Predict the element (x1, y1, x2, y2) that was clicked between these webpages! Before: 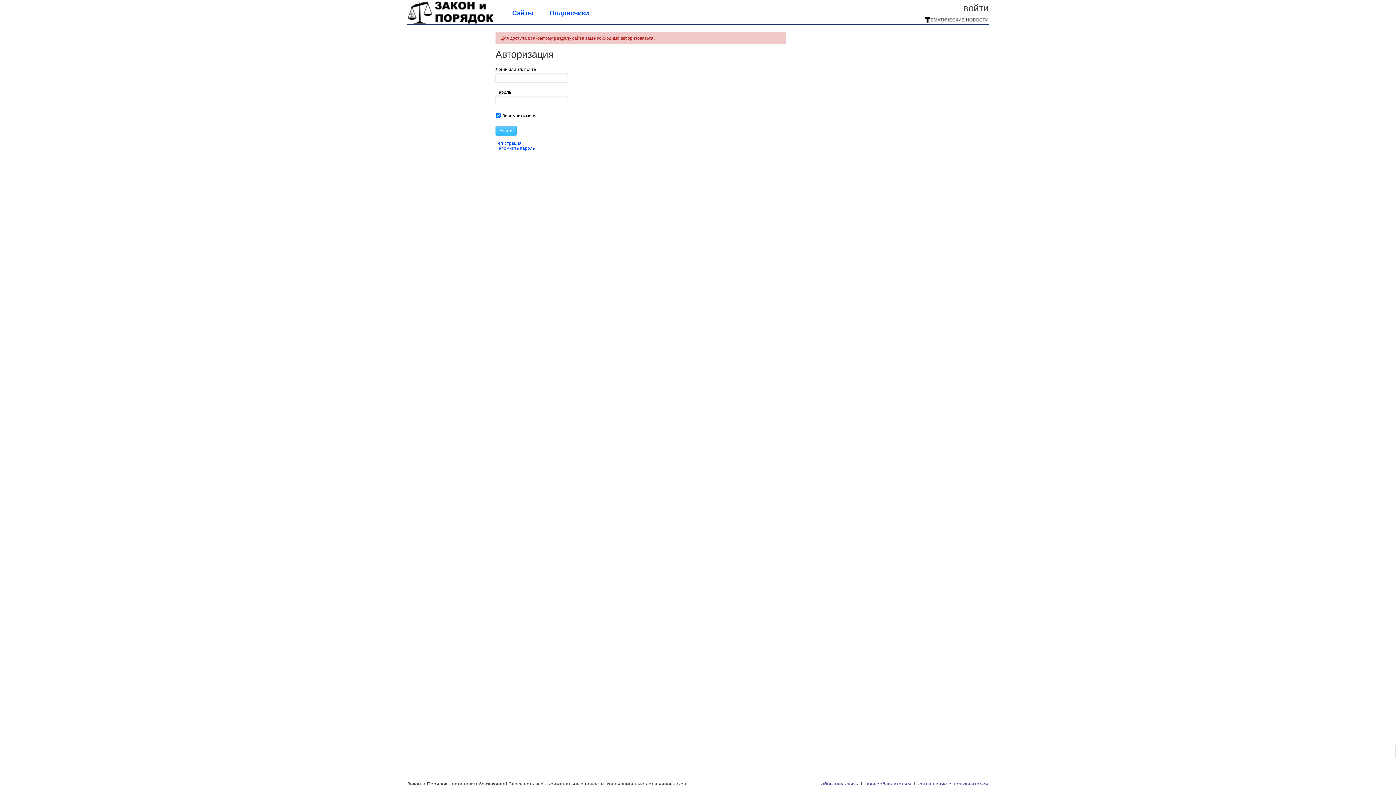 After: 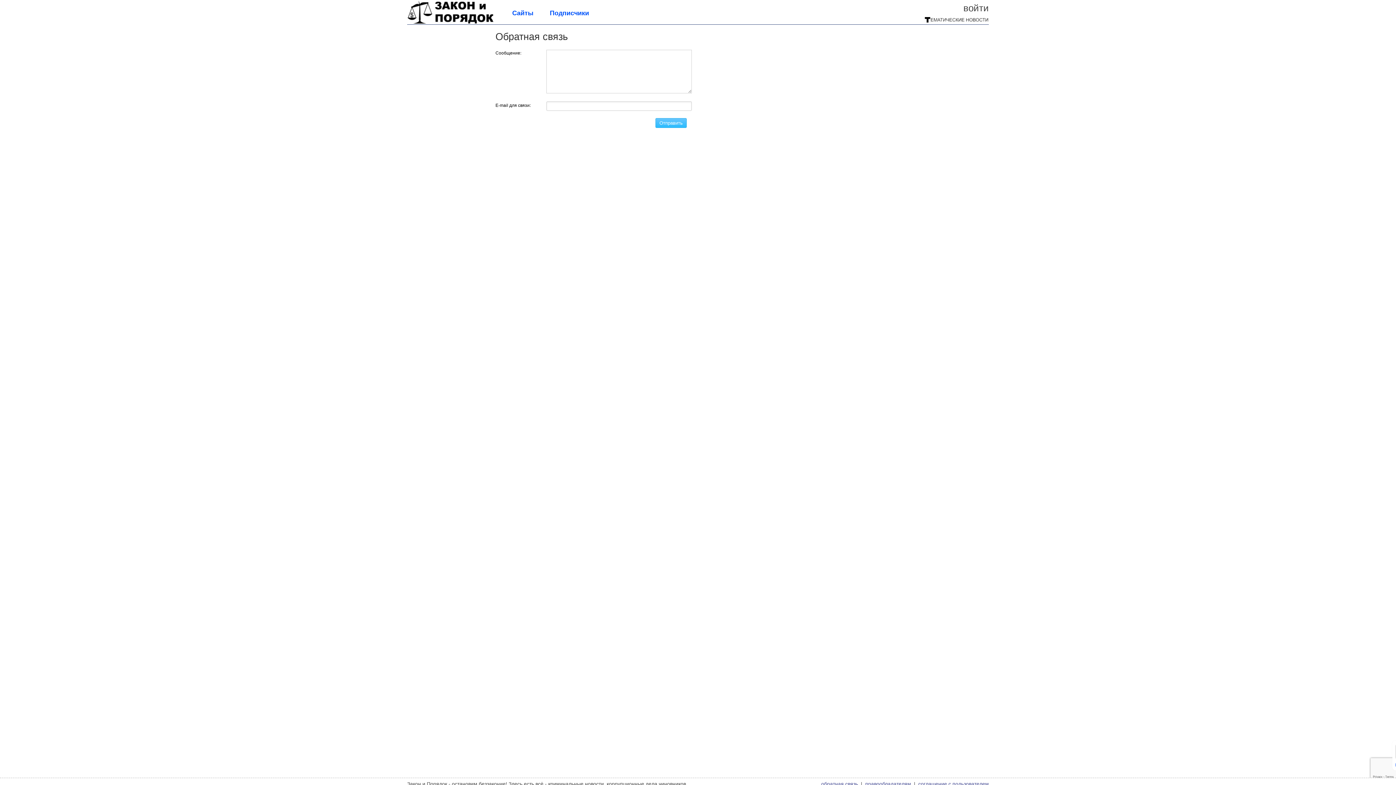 Action: label: обратная связь bbox: (821, 781, 858, 787)